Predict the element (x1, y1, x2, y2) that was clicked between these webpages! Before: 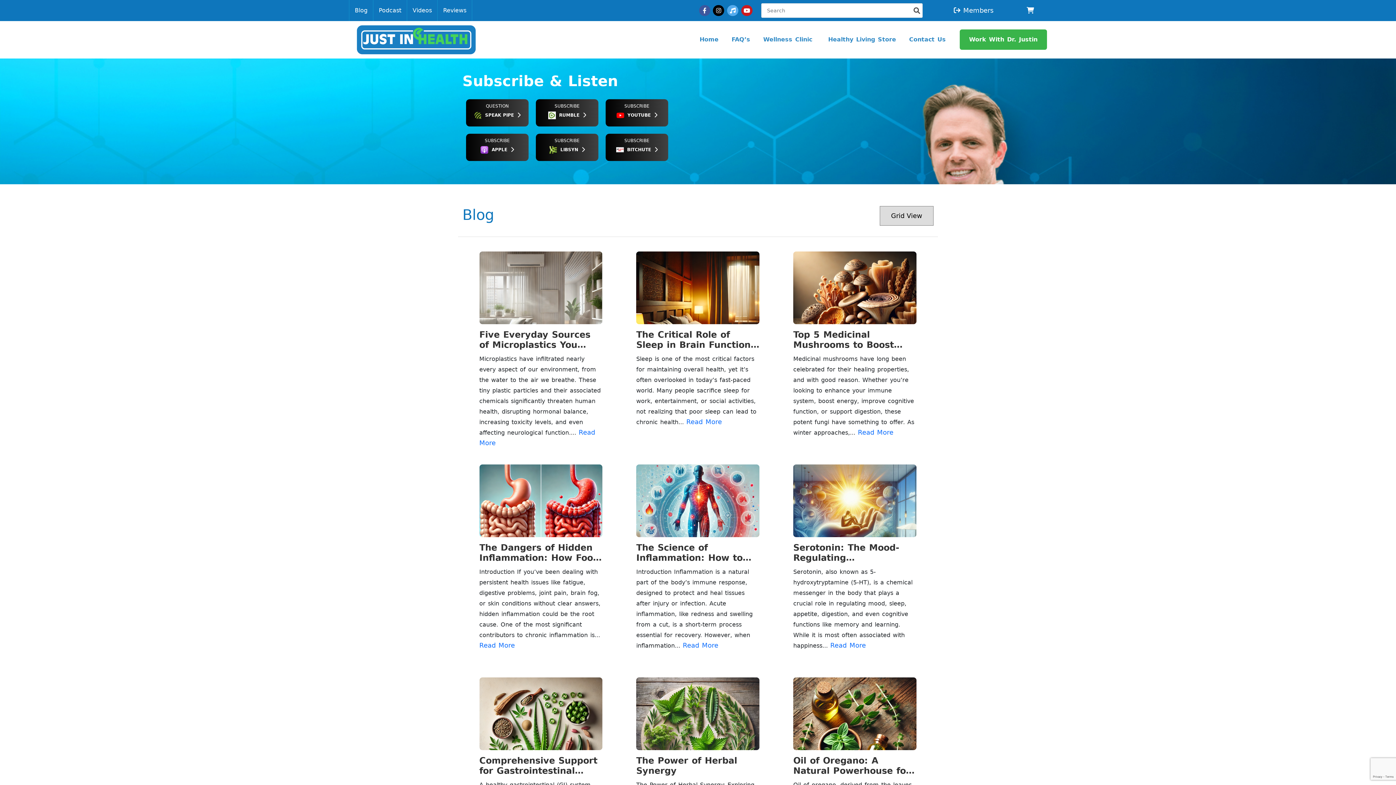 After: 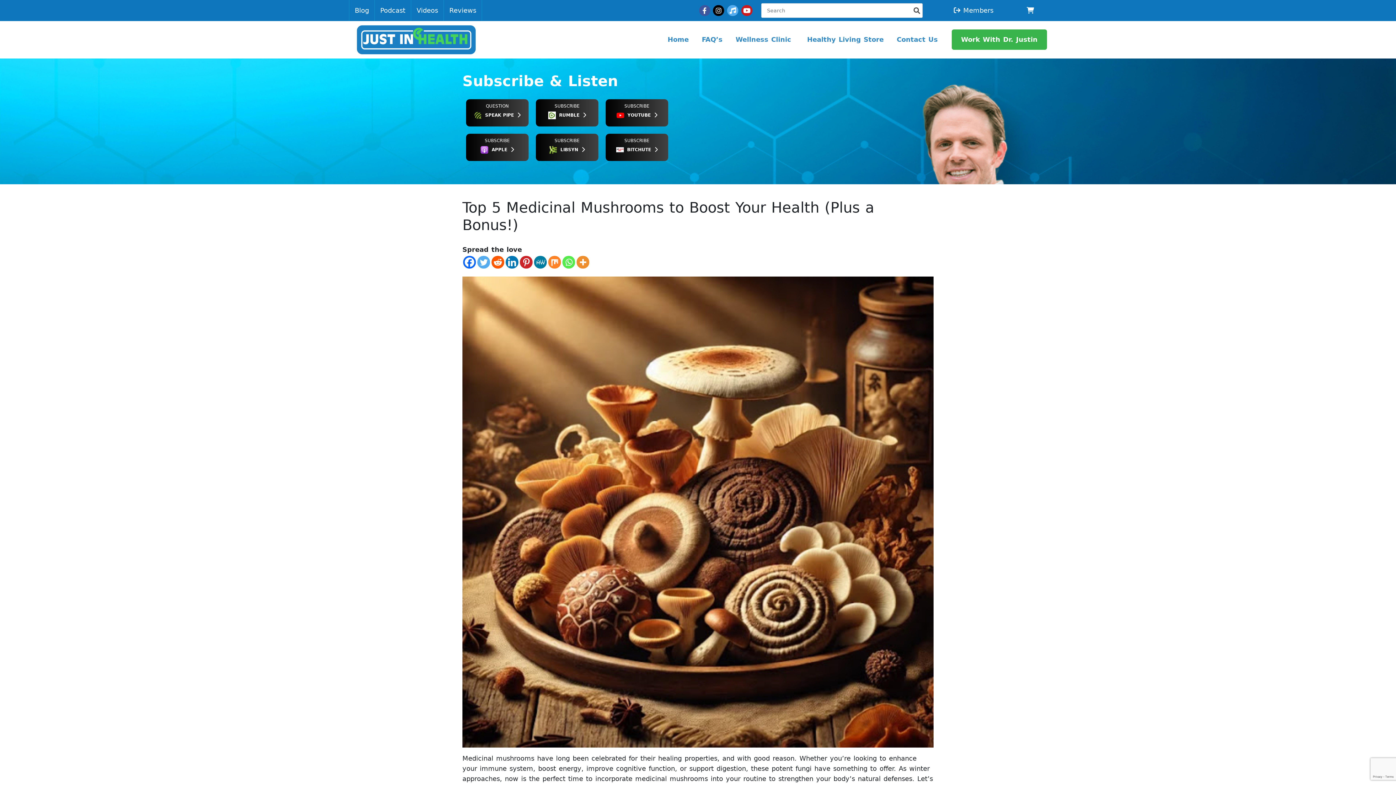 Action: label: Read More bbox: (858, 428, 893, 436)